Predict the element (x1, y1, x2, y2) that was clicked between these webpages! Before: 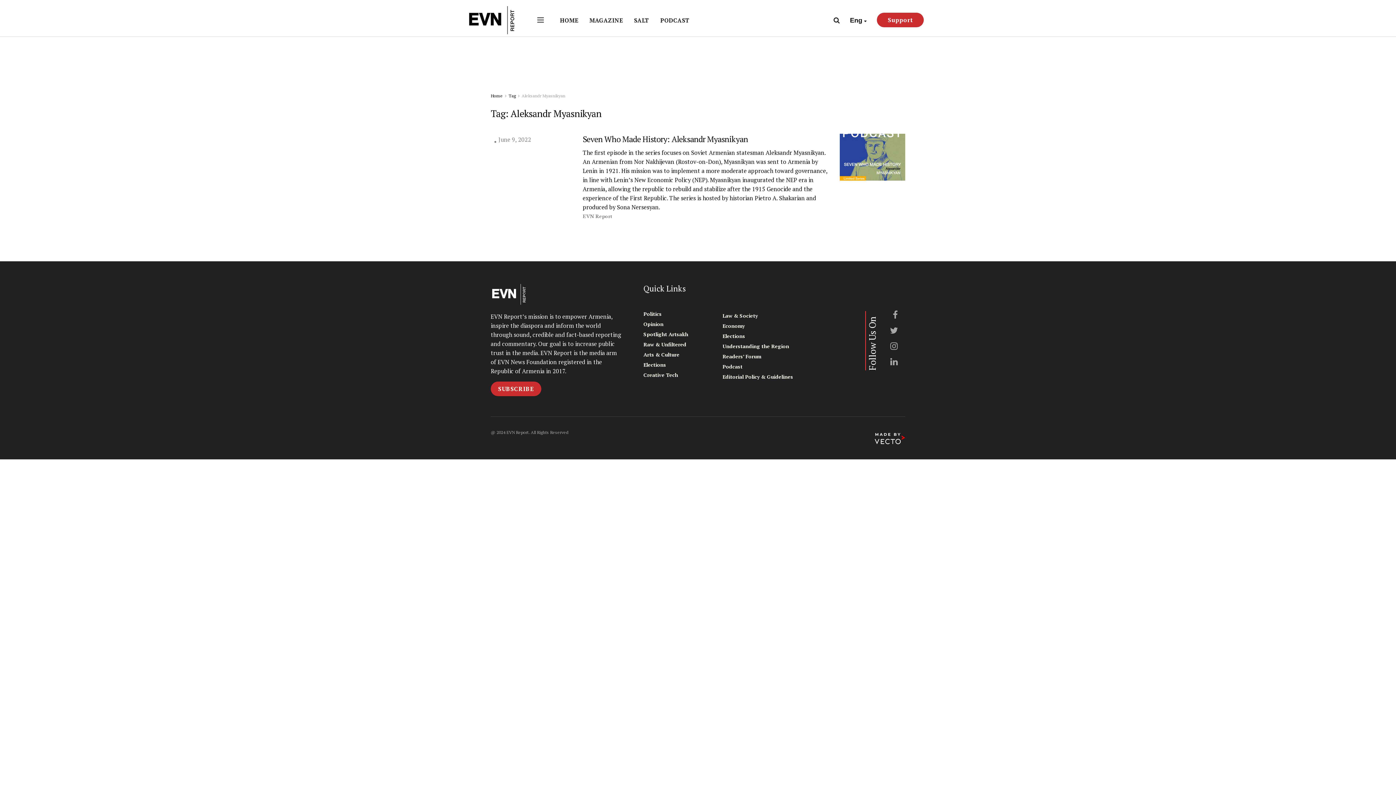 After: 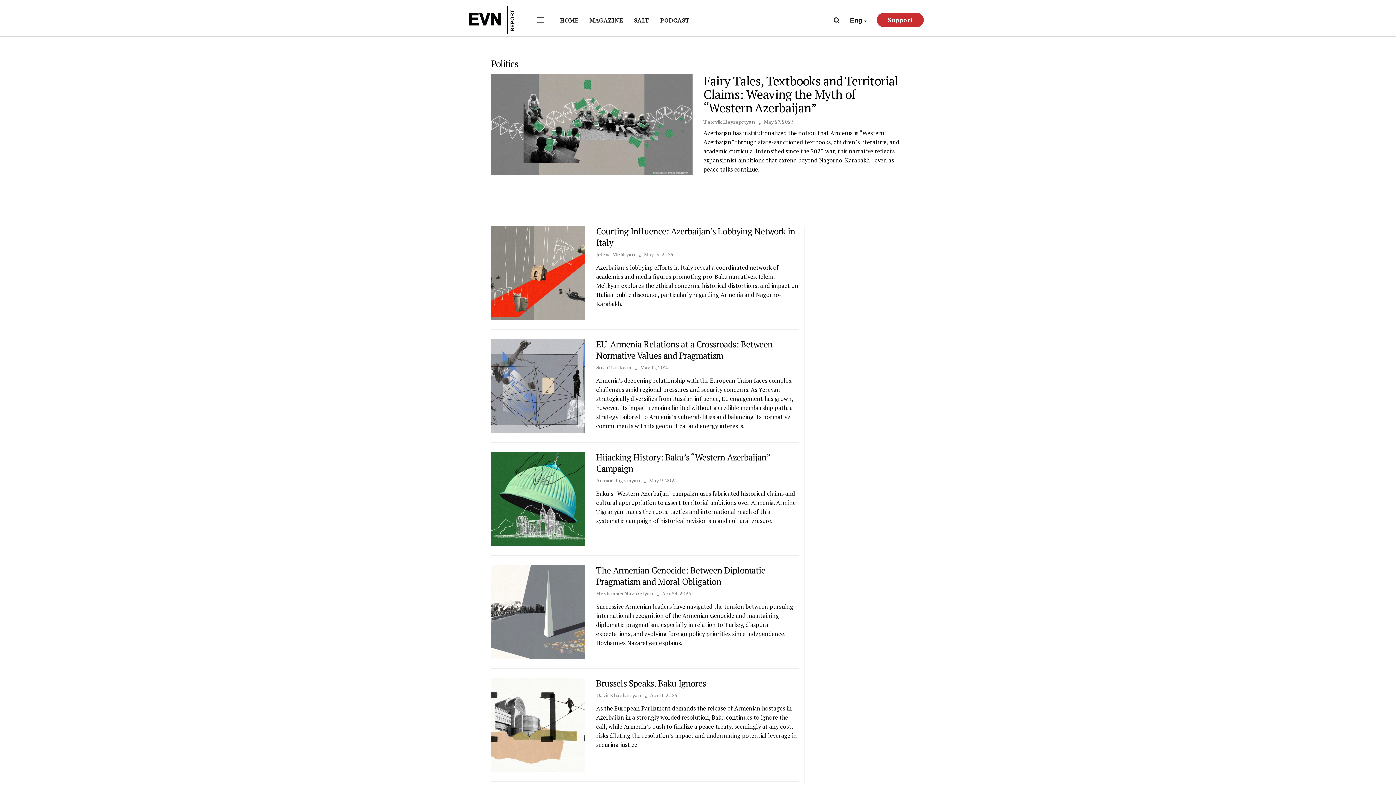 Action: bbox: (643, 309, 661, 318) label: Politics